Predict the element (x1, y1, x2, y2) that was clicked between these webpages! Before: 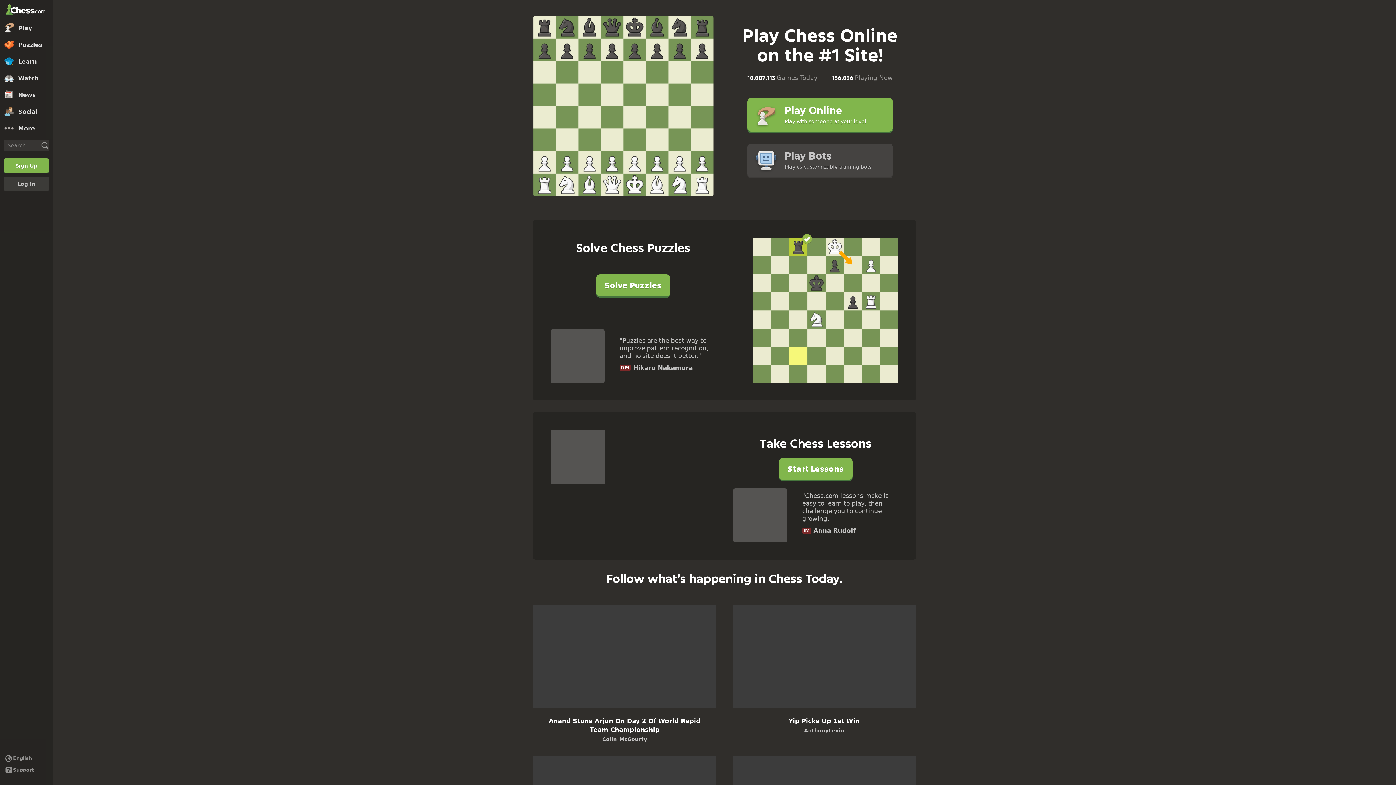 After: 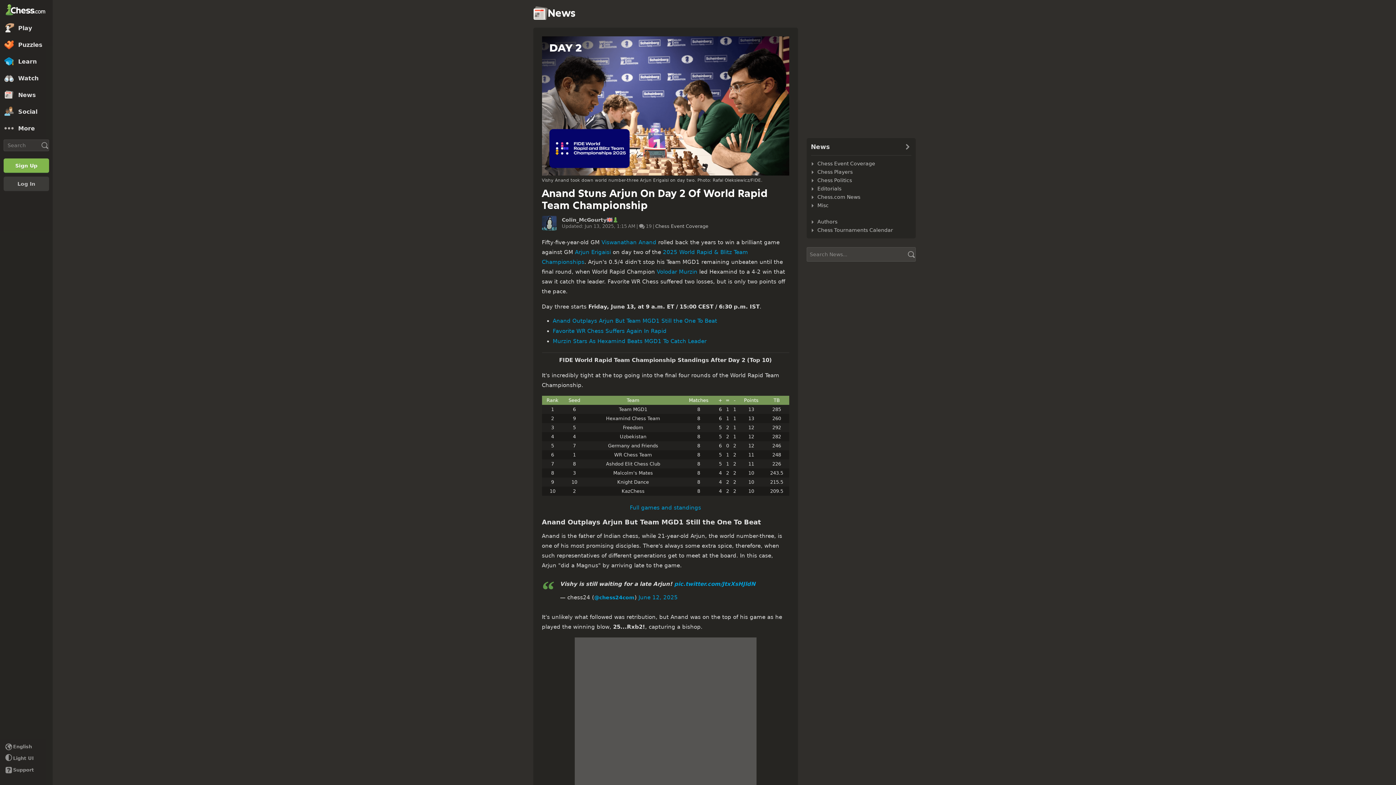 Action: bbox: (533, 605, 716, 743) label: Anand Stuns Arjun On Day 2 Of World Rapid Team Championship
Colin_McGourty